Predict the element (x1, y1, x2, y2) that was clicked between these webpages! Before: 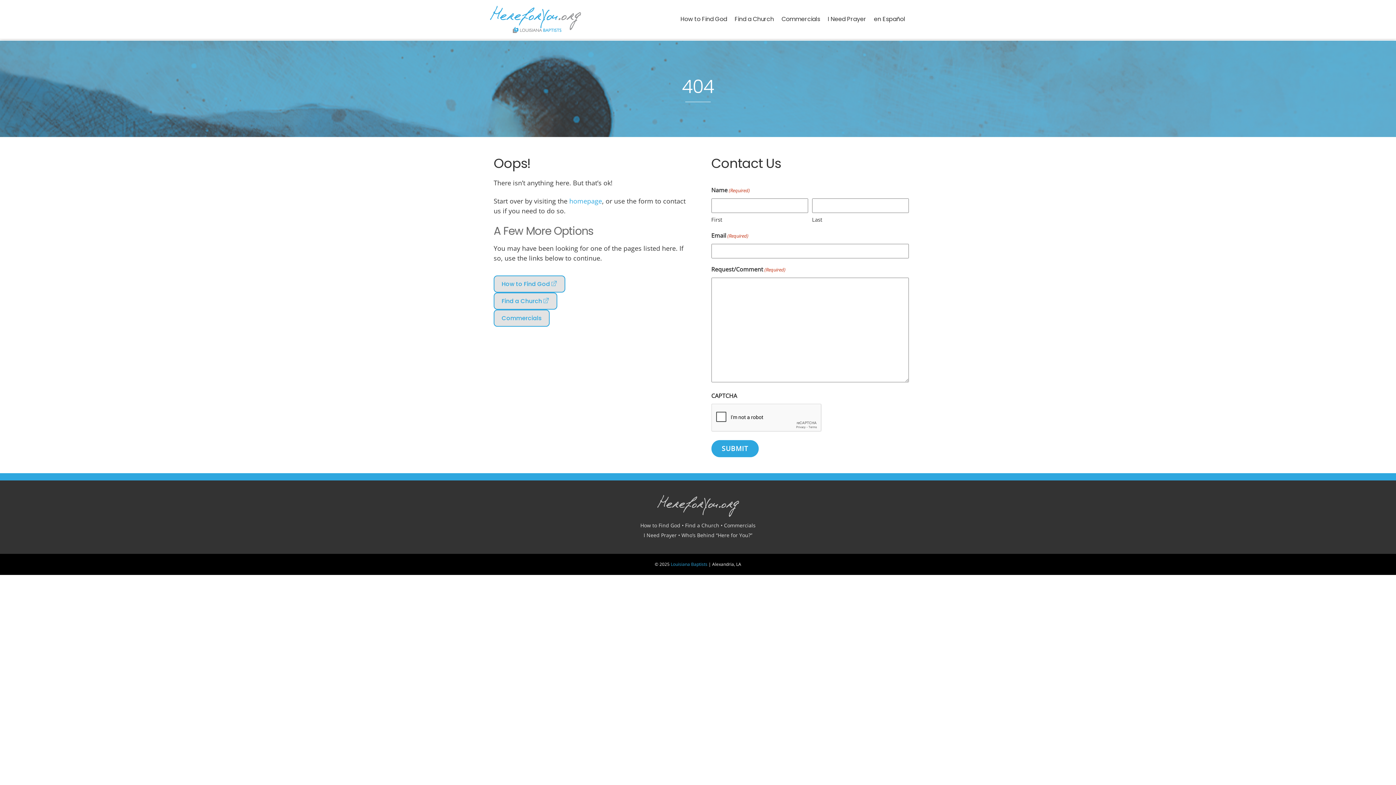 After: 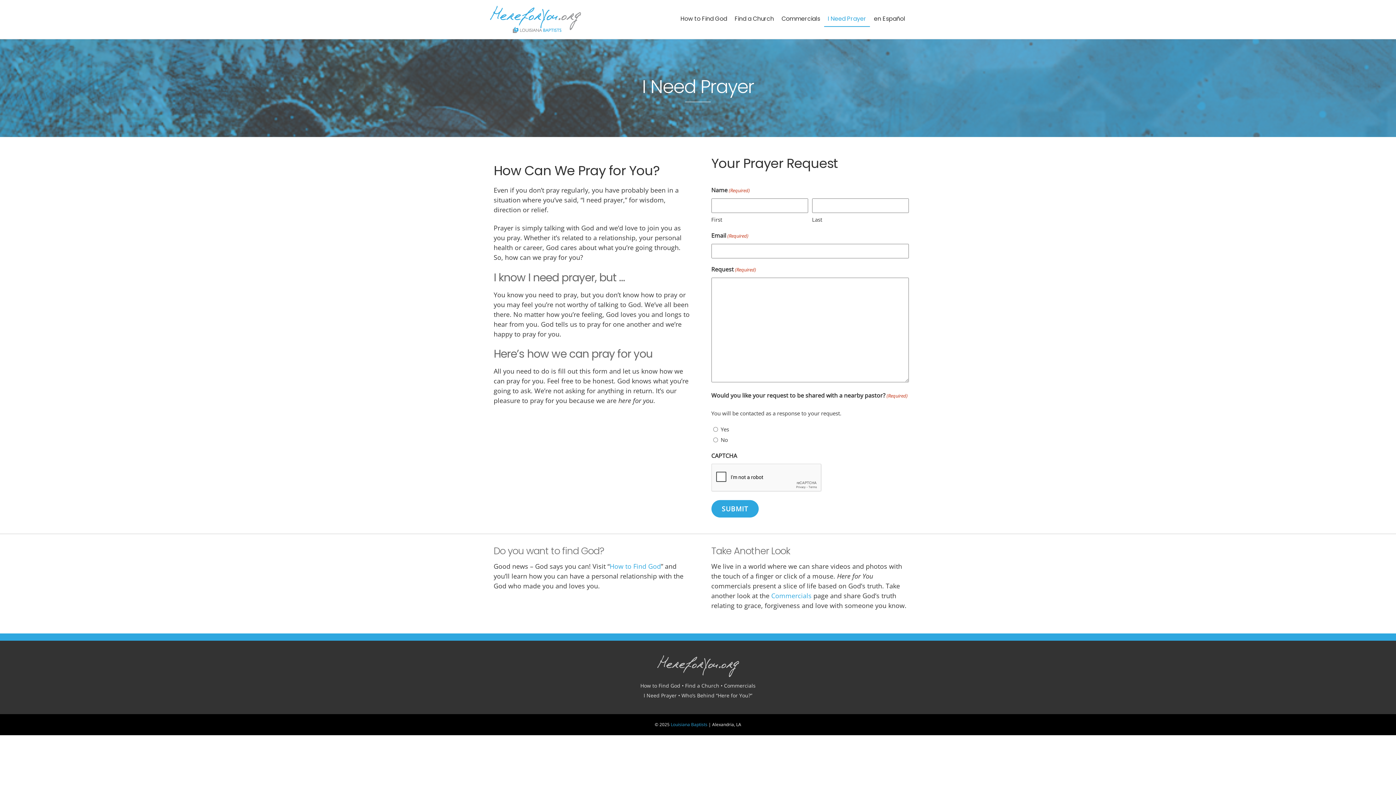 Action: label: I Need Prayer bbox: (643, 532, 676, 539)